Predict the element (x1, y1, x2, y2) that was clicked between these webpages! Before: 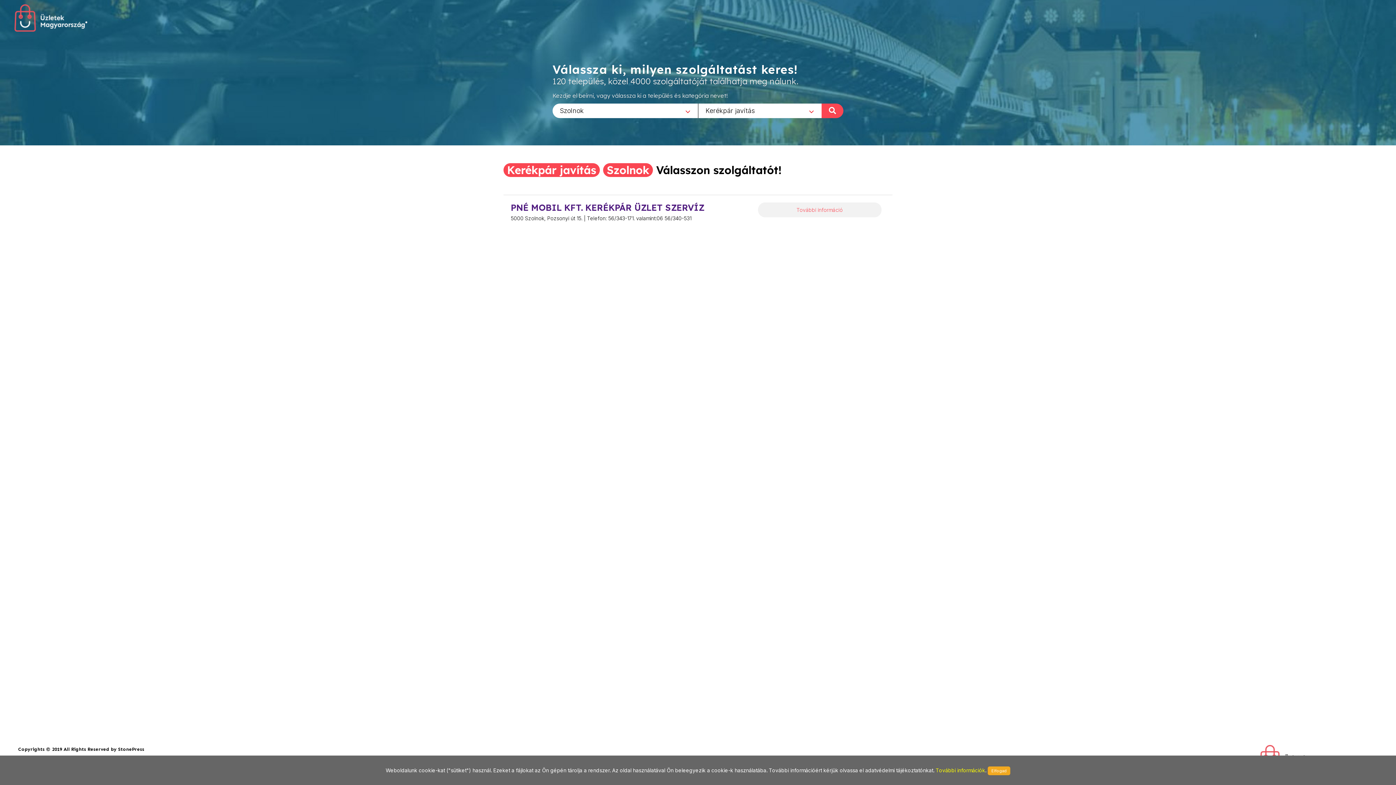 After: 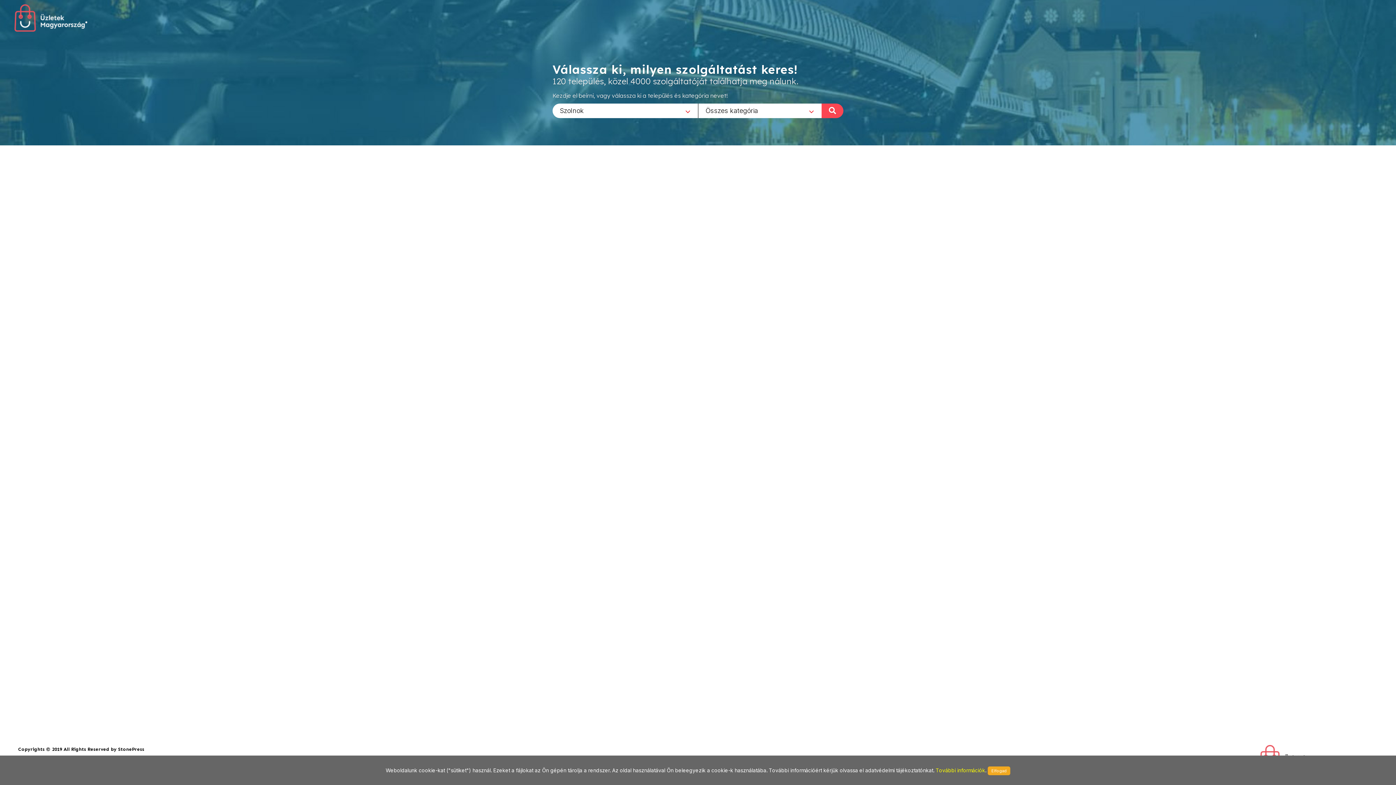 Action: bbox: (936, 767, 985, 773) label: További információk